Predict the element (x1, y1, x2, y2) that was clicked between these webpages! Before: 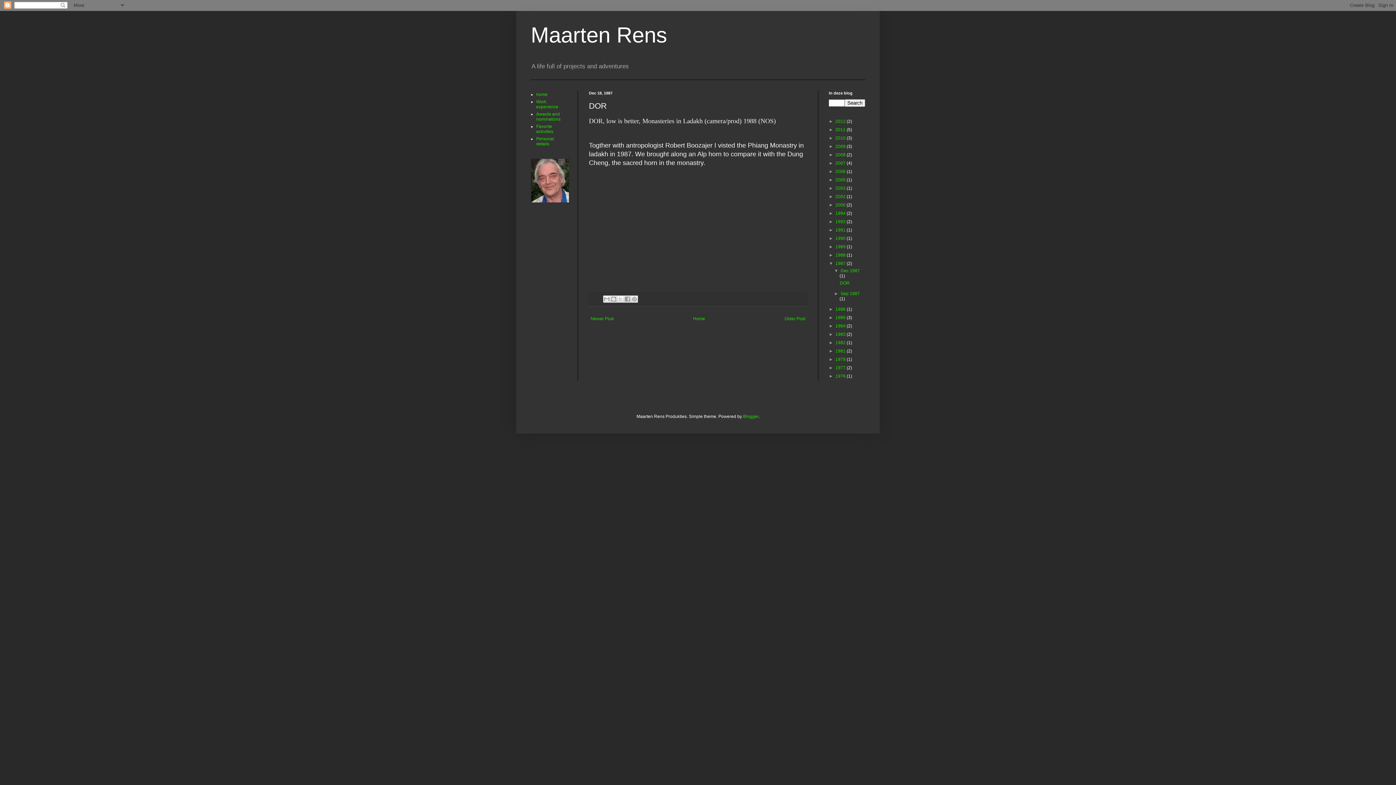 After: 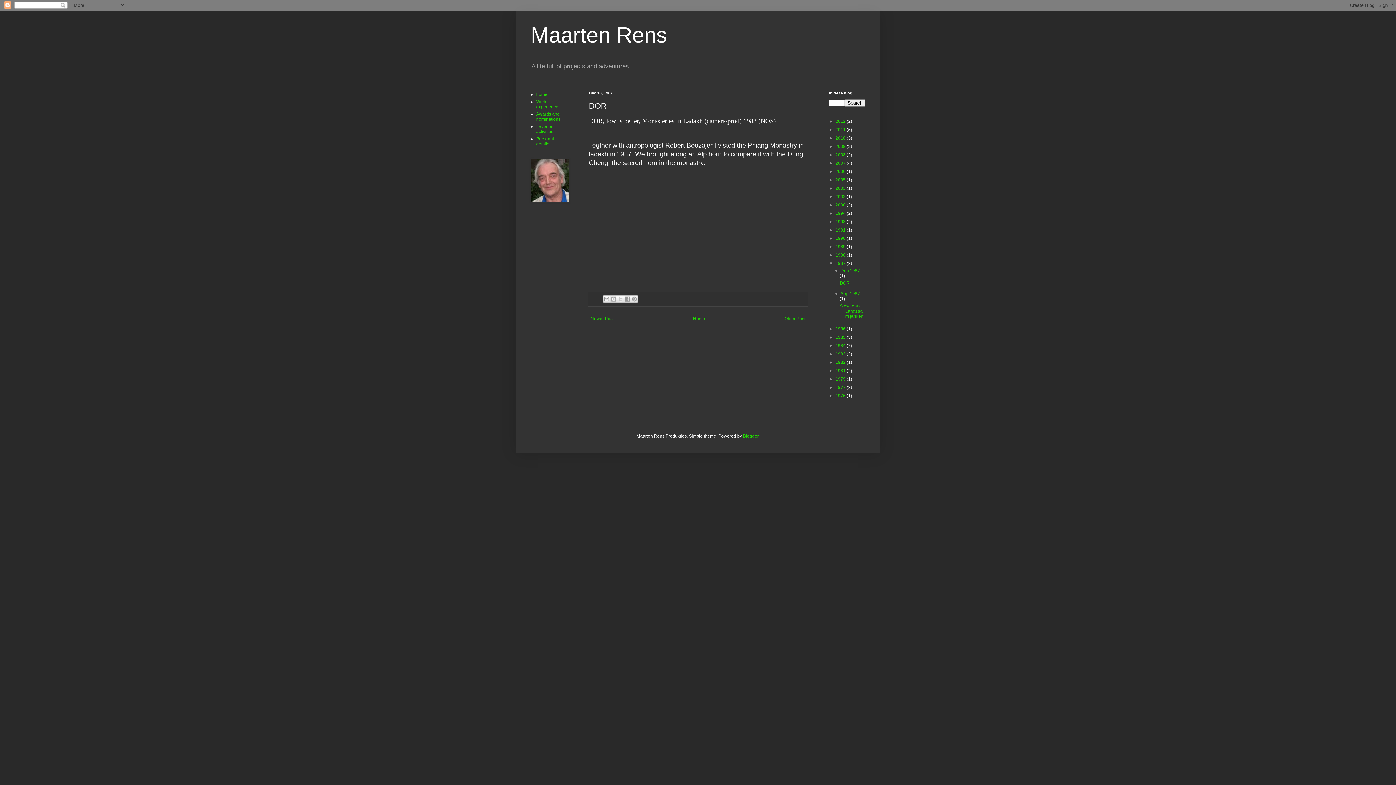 Action: bbox: (834, 291, 840, 296) label: ►  